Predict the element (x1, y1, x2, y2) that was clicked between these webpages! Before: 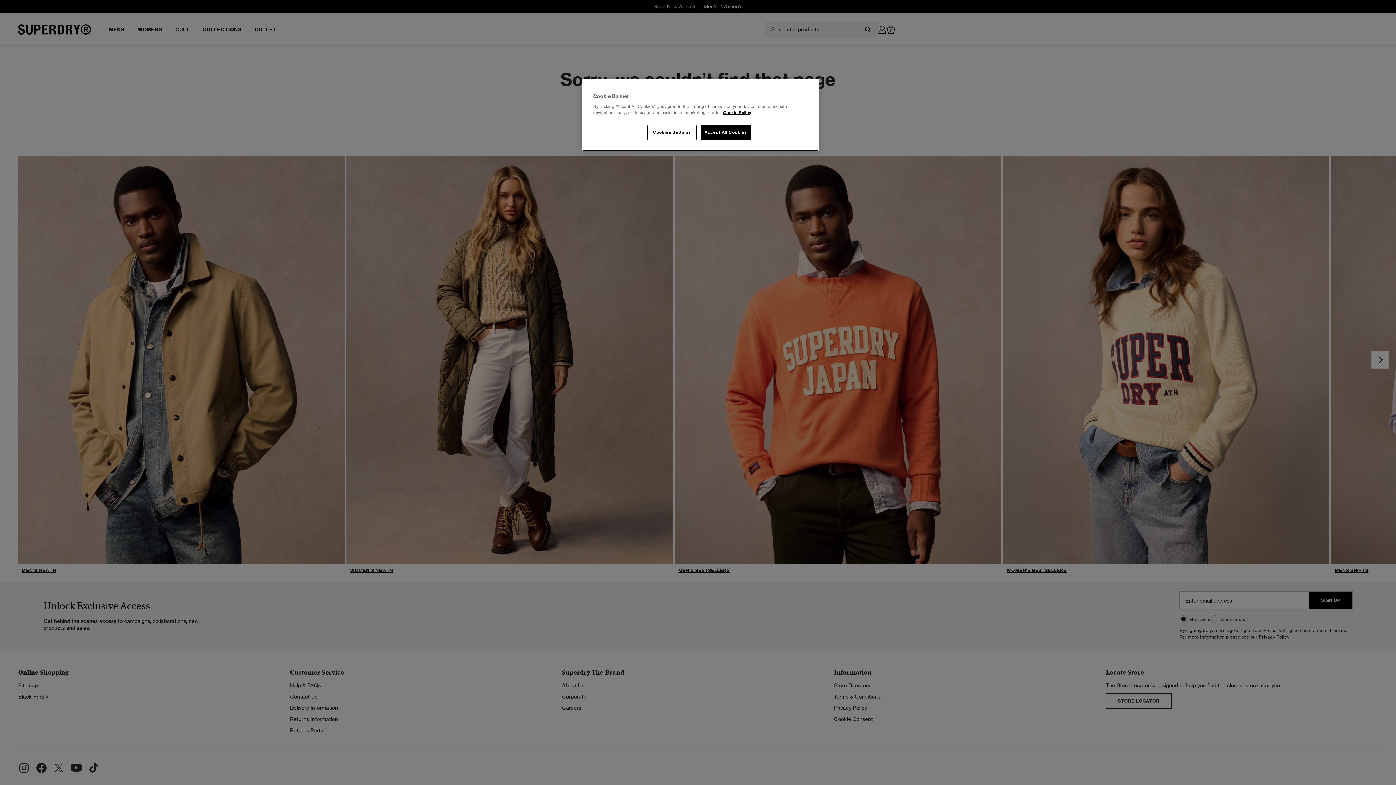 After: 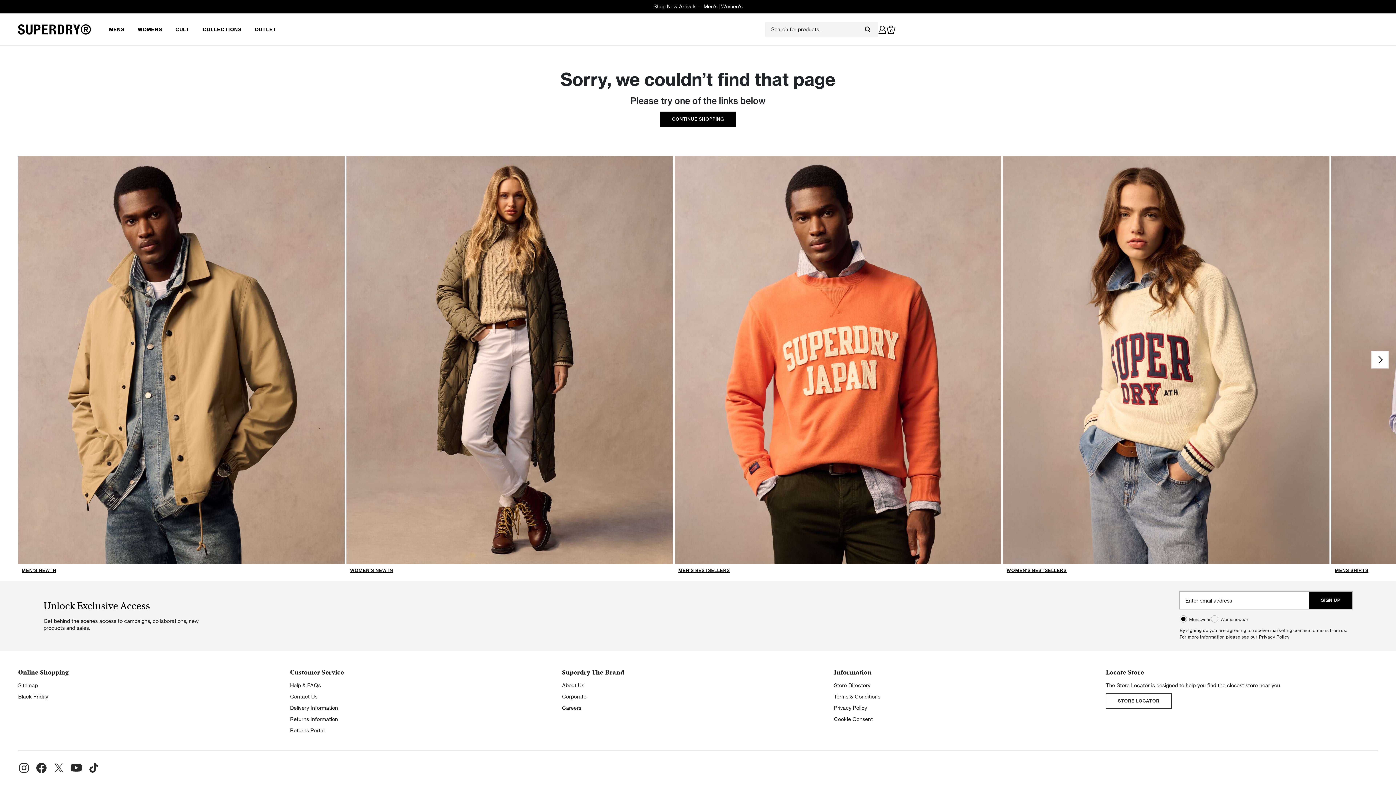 Action: label: Accept All Cookies bbox: (700, 125, 751, 140)